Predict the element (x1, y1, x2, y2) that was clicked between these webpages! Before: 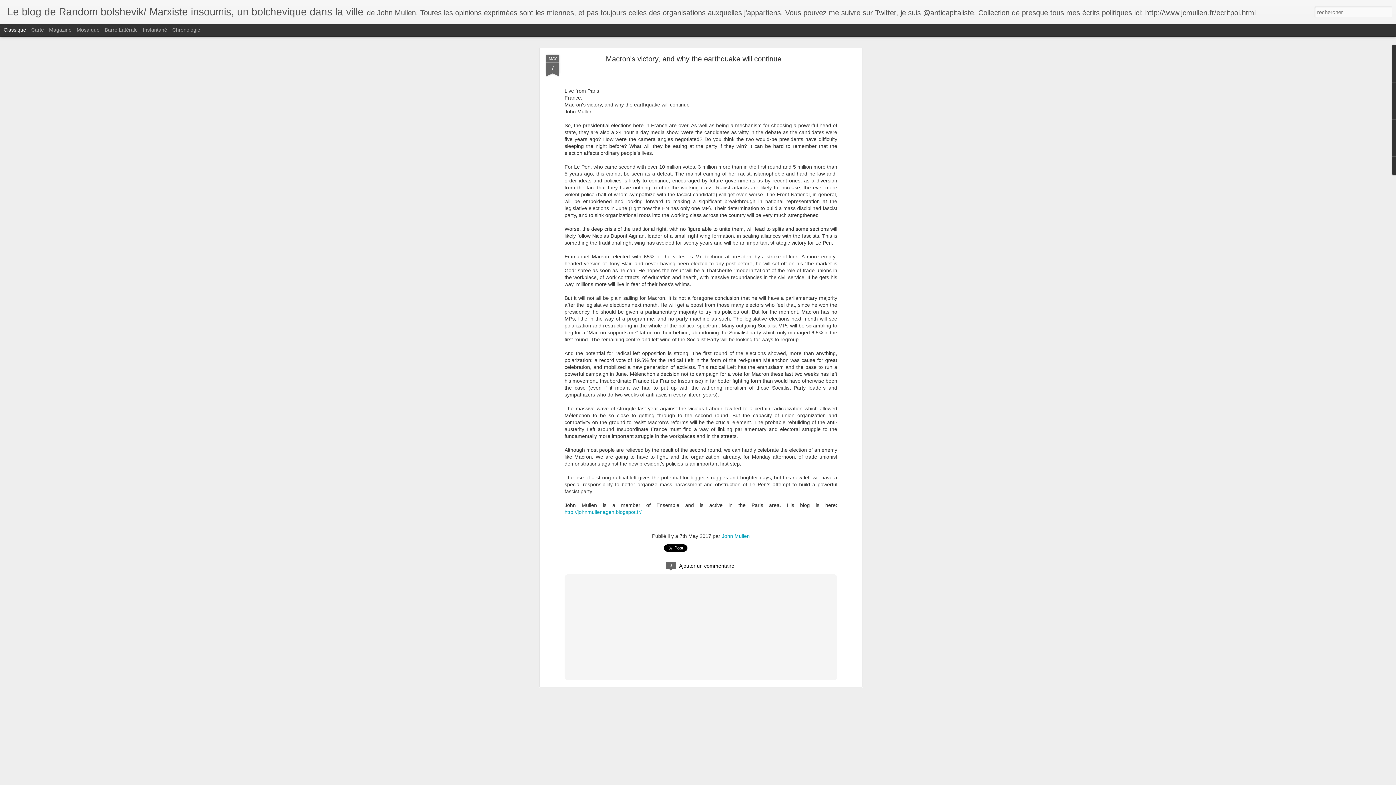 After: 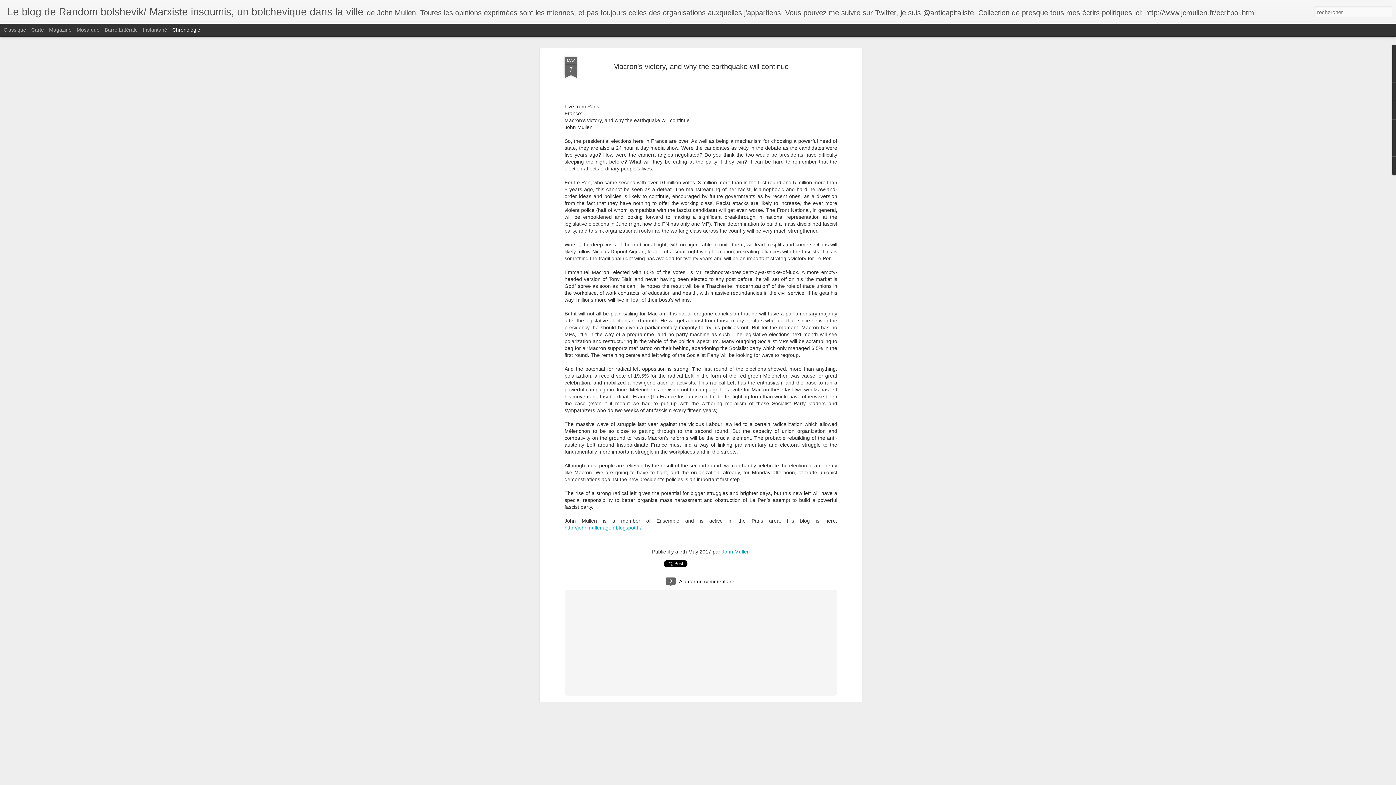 Action: label: Chronologie bbox: (172, 26, 200, 32)